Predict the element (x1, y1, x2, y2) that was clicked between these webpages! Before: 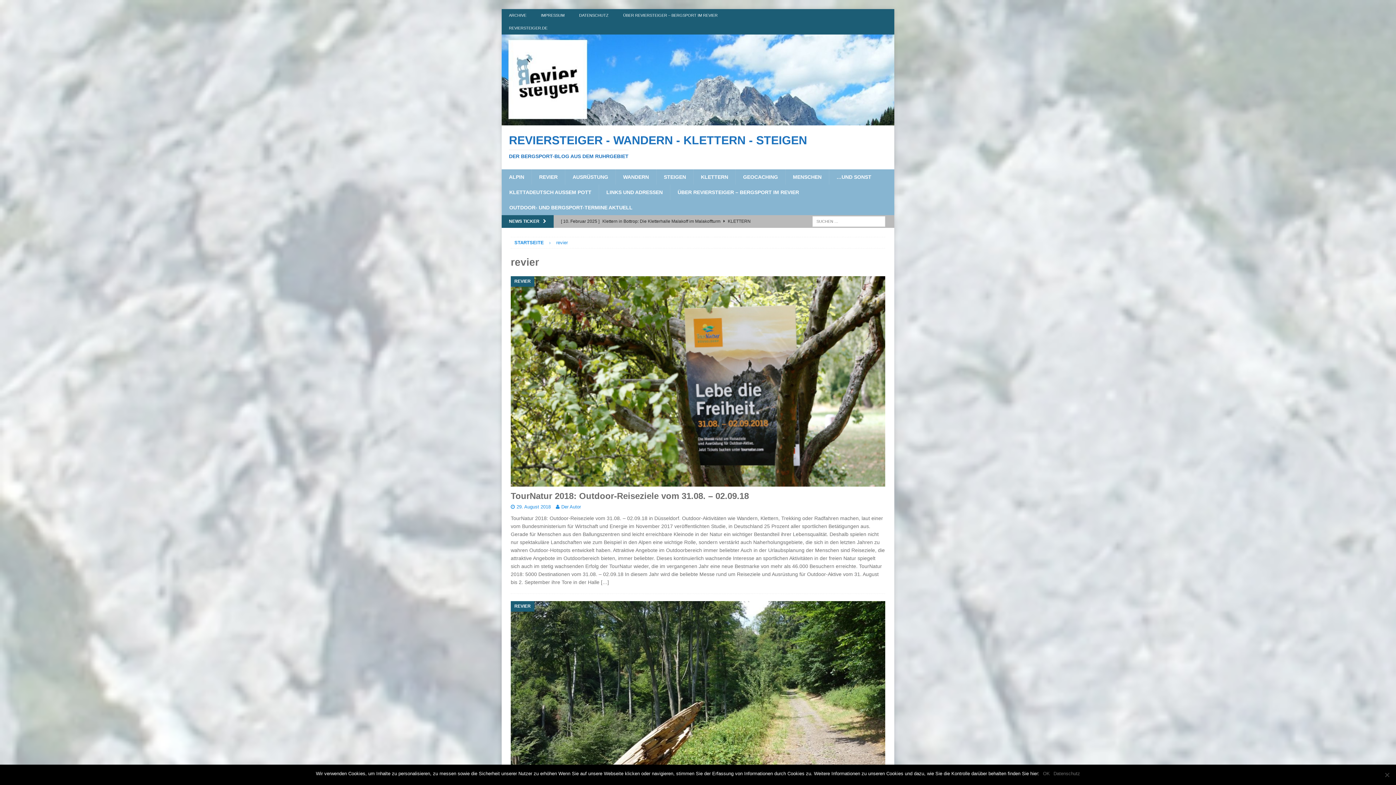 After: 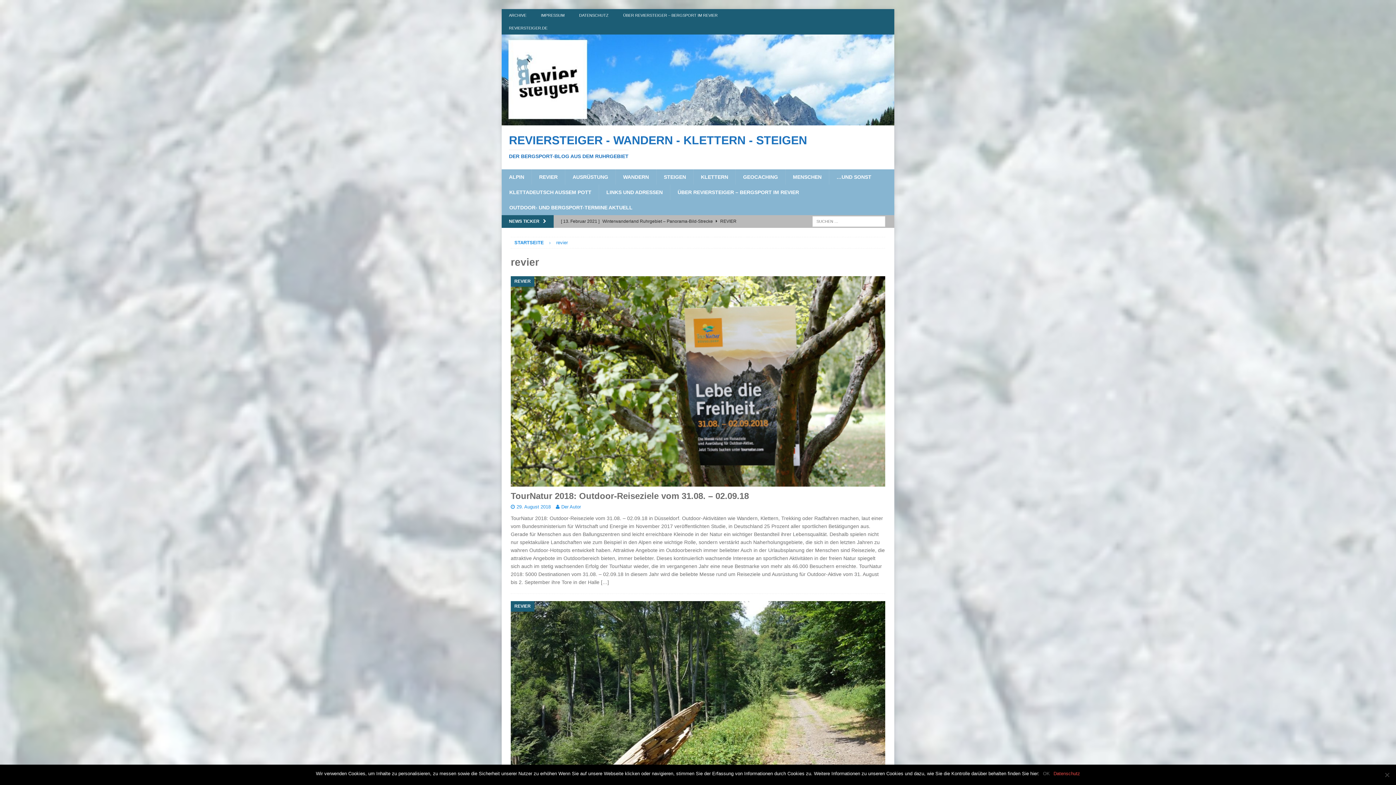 Action: bbox: (1053, 770, 1080, 777) label: Datenschutz